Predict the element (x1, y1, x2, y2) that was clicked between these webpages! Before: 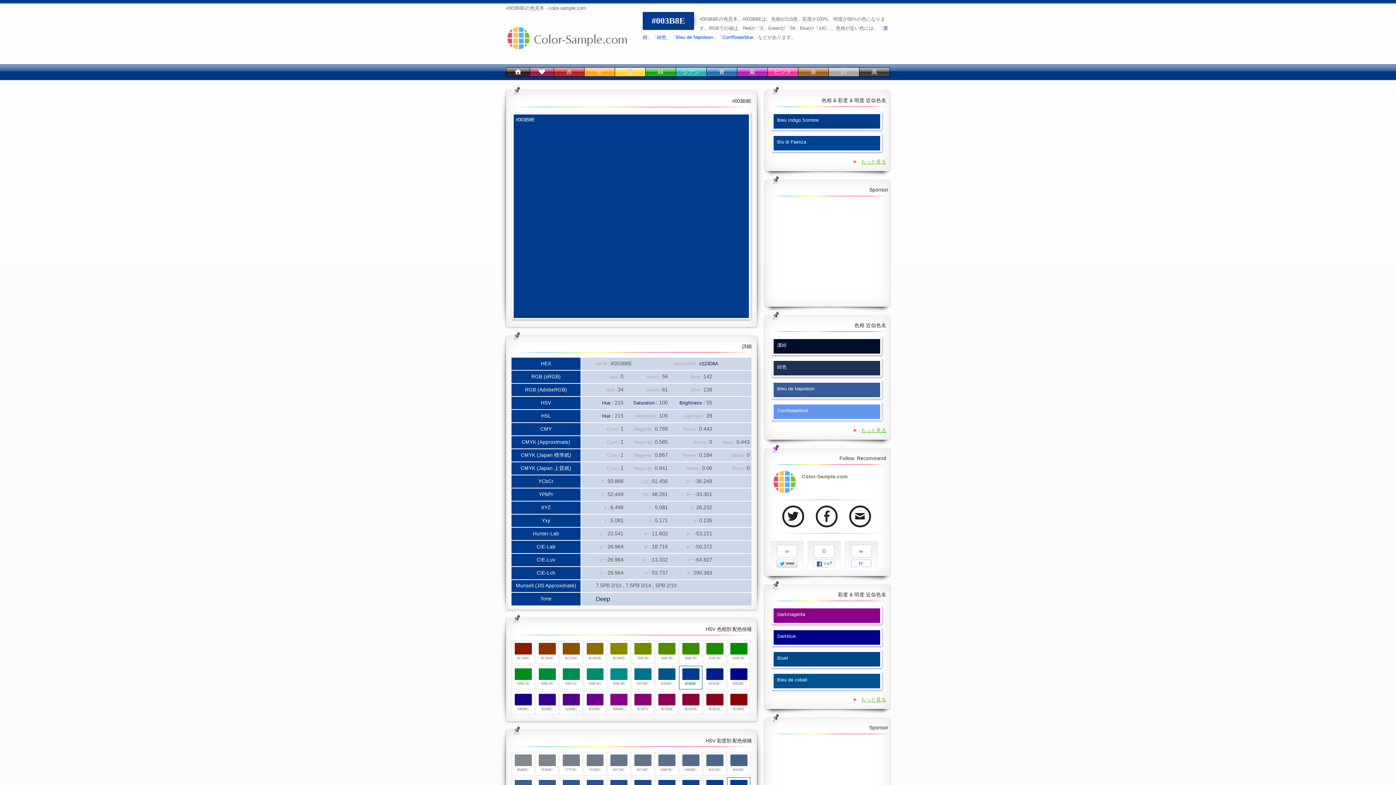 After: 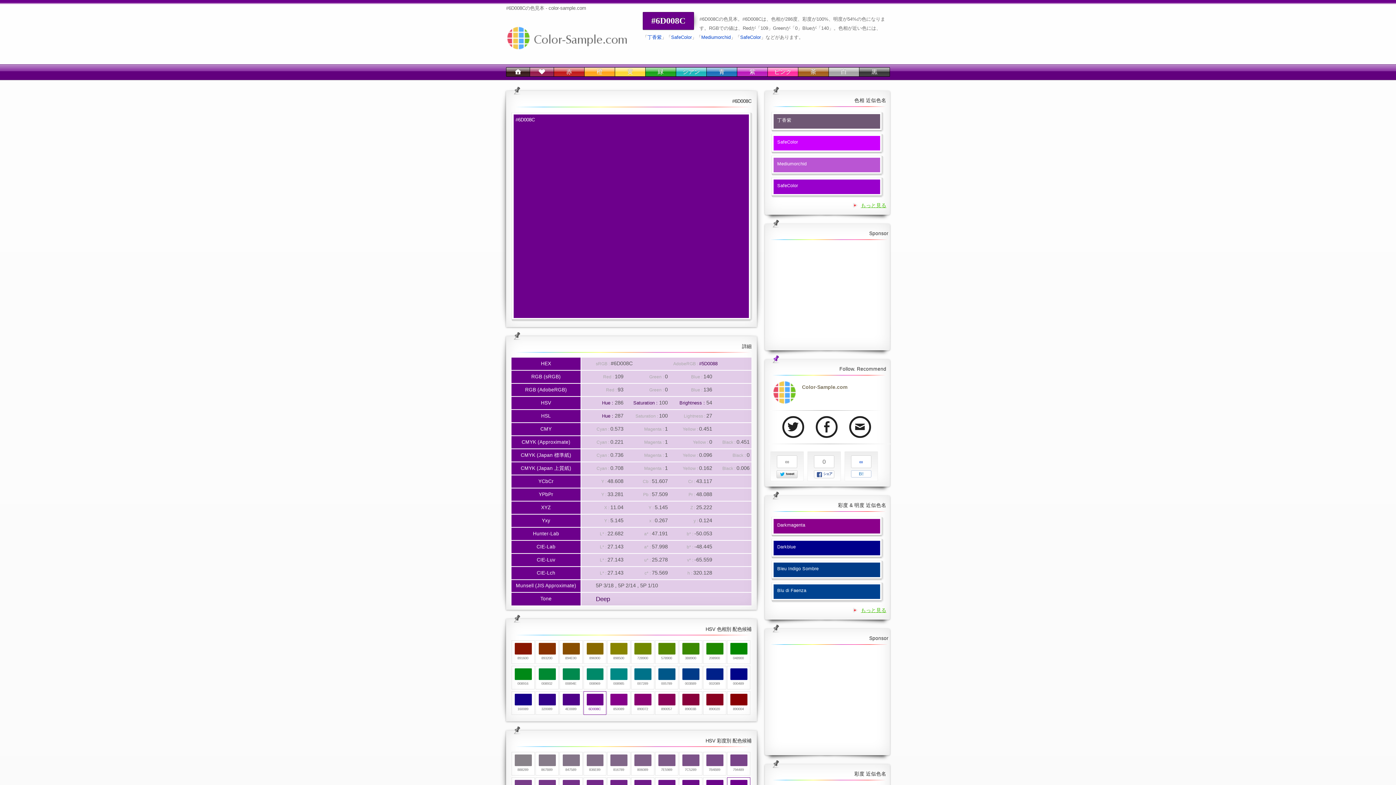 Action: label: 6D008C bbox: (586, 694, 603, 705)